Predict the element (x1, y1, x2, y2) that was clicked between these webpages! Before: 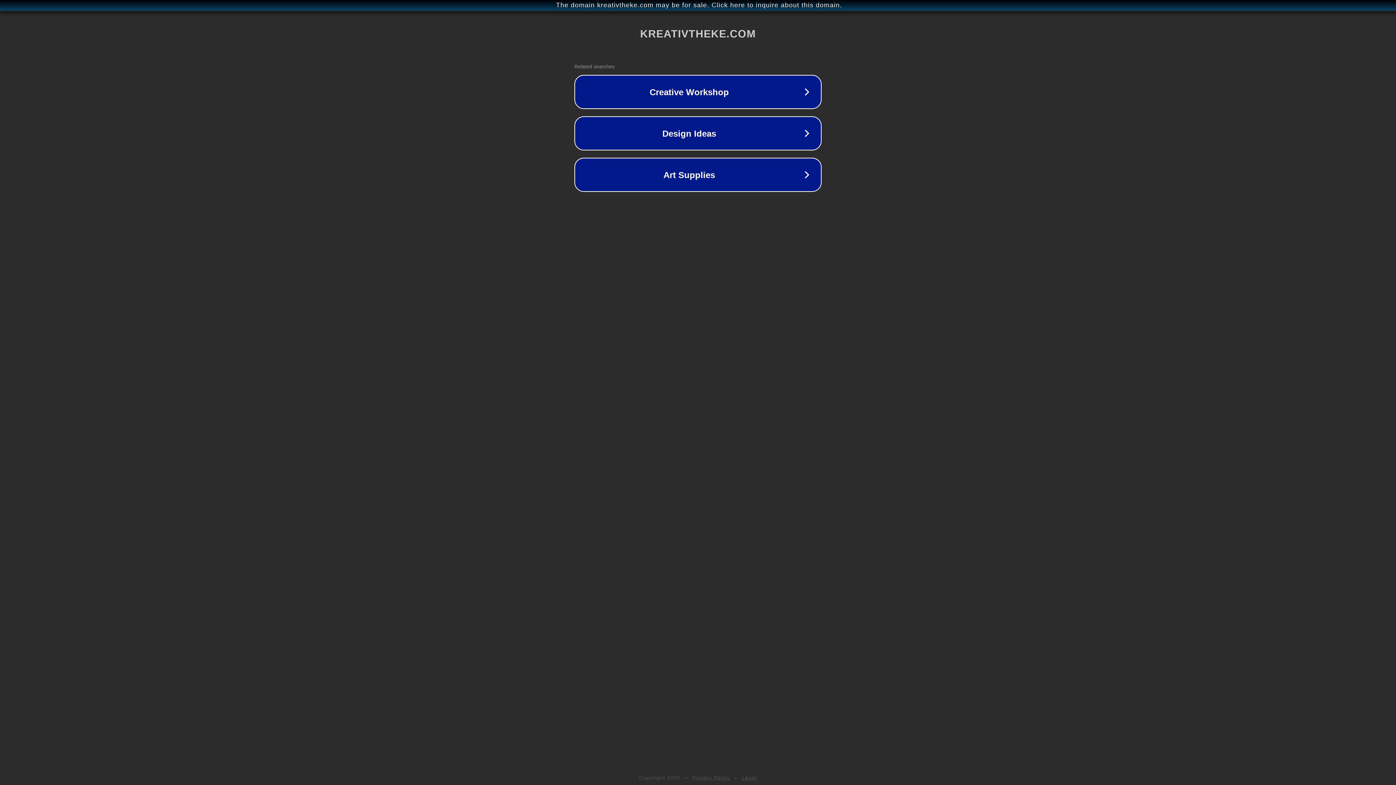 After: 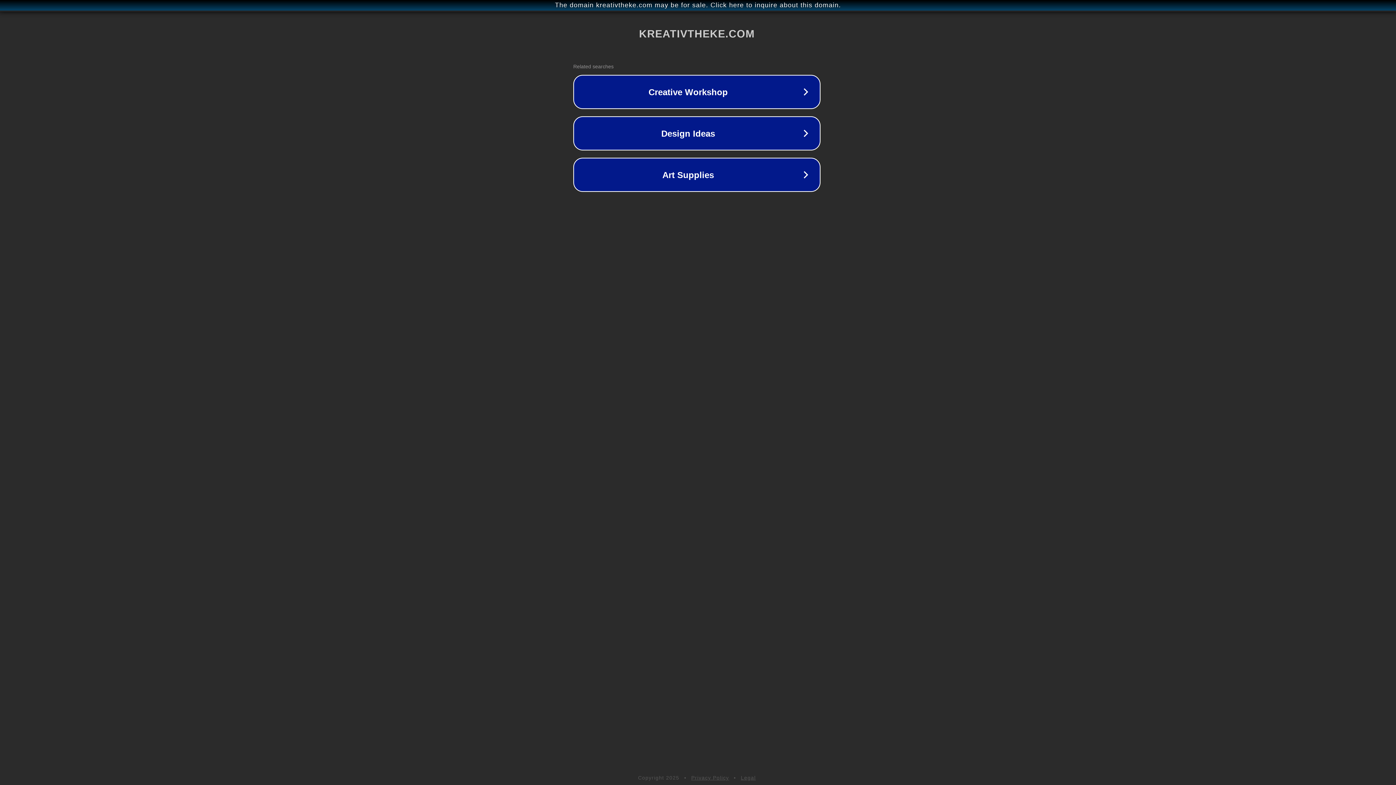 Action: label: The domain kreativtheke.com may be for sale. Click here to inquire about this domain. bbox: (1, 1, 1397, 9)